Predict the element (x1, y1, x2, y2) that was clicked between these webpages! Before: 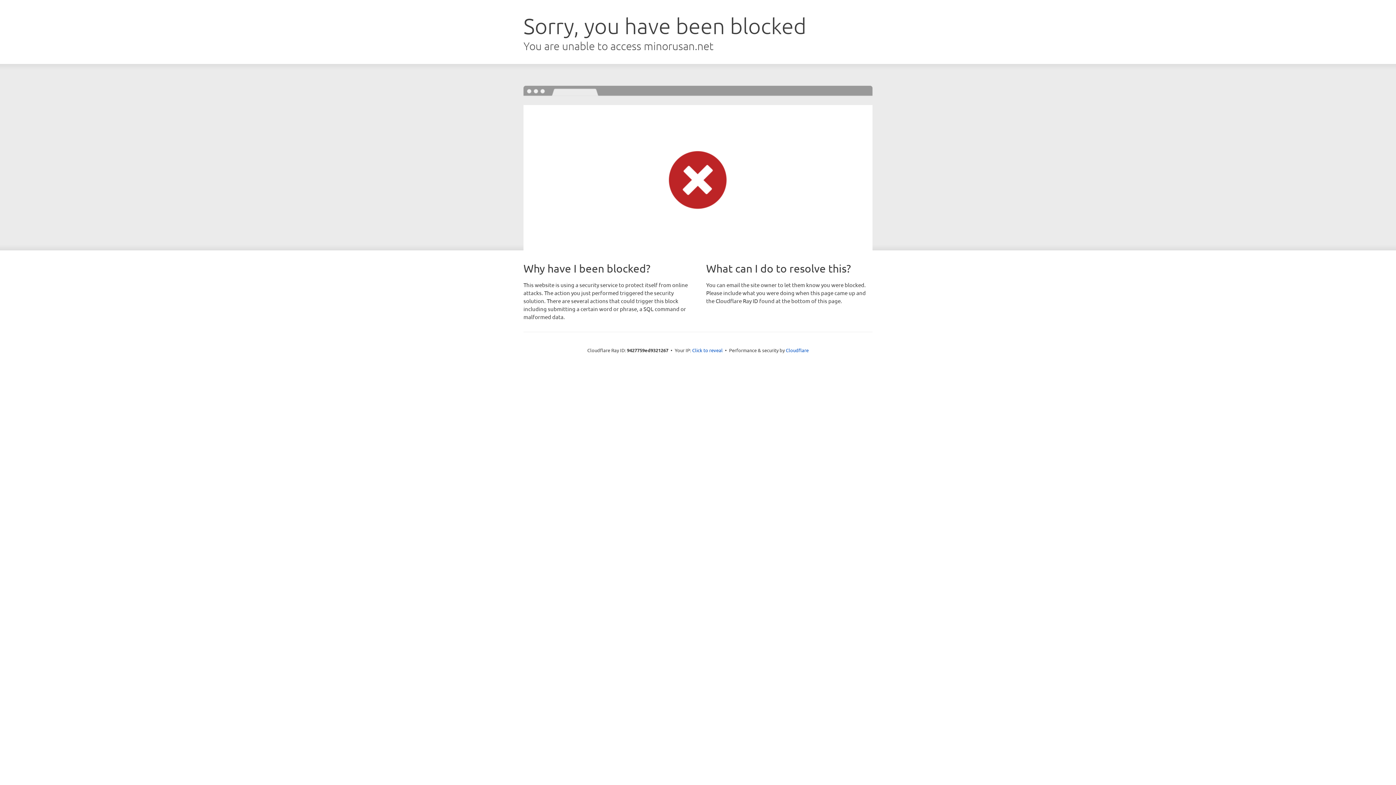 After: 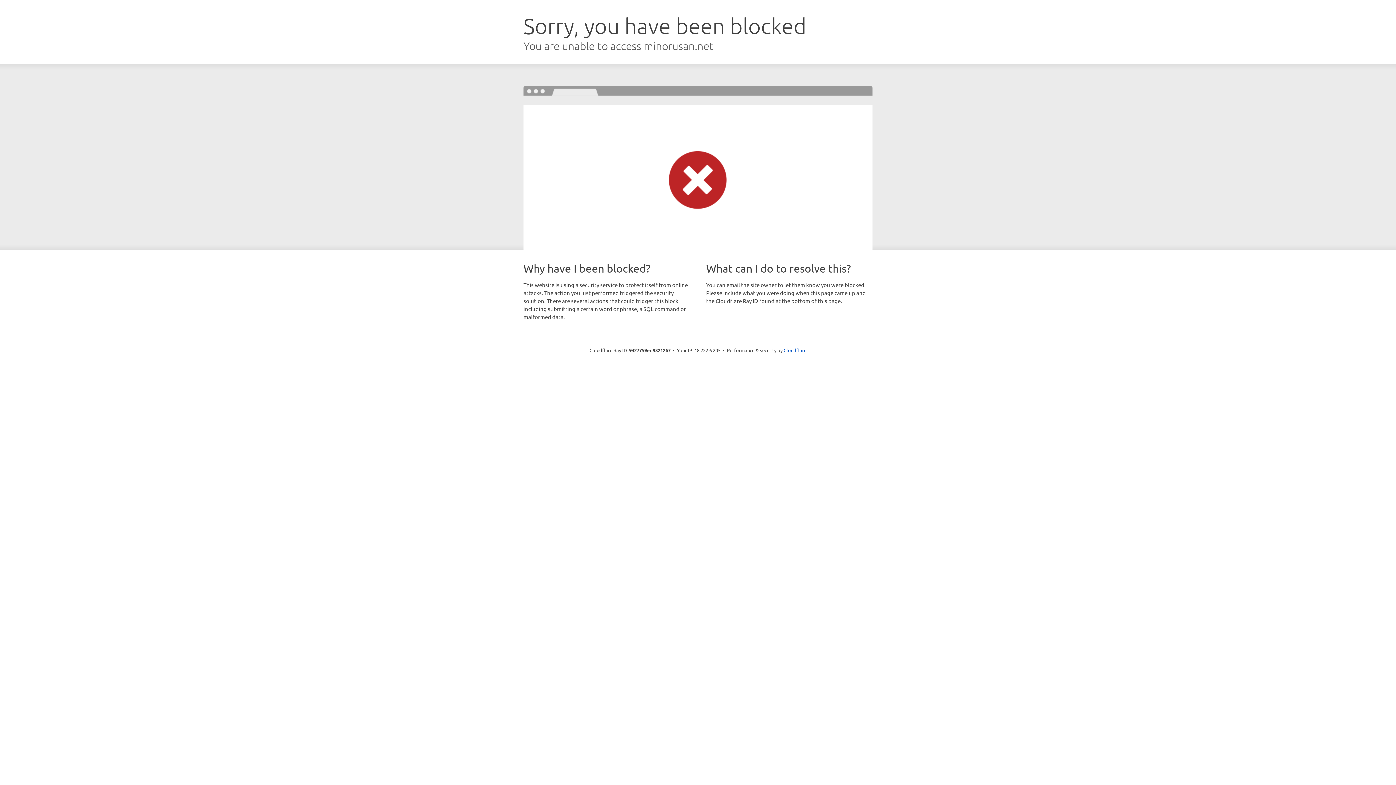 Action: label: Click to reveal bbox: (692, 346, 722, 353)